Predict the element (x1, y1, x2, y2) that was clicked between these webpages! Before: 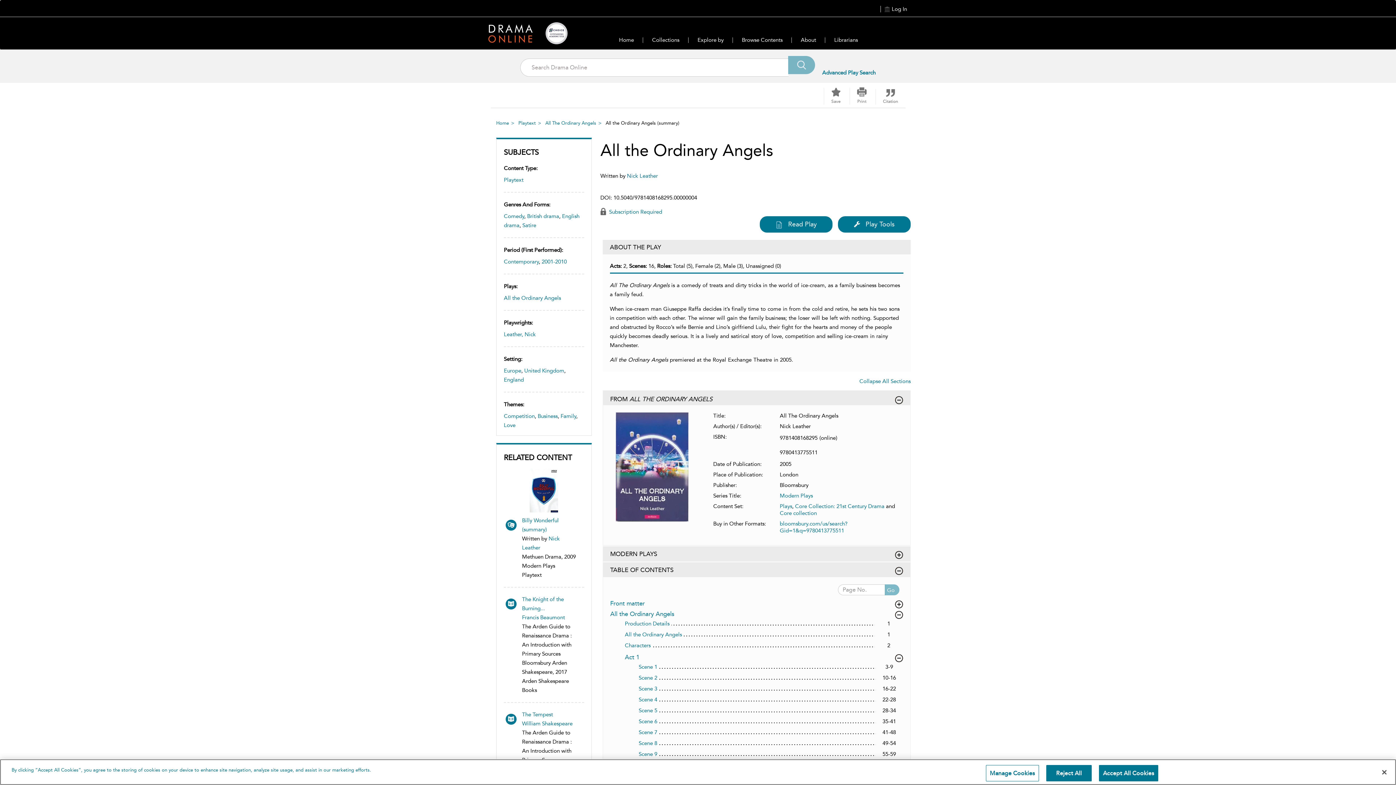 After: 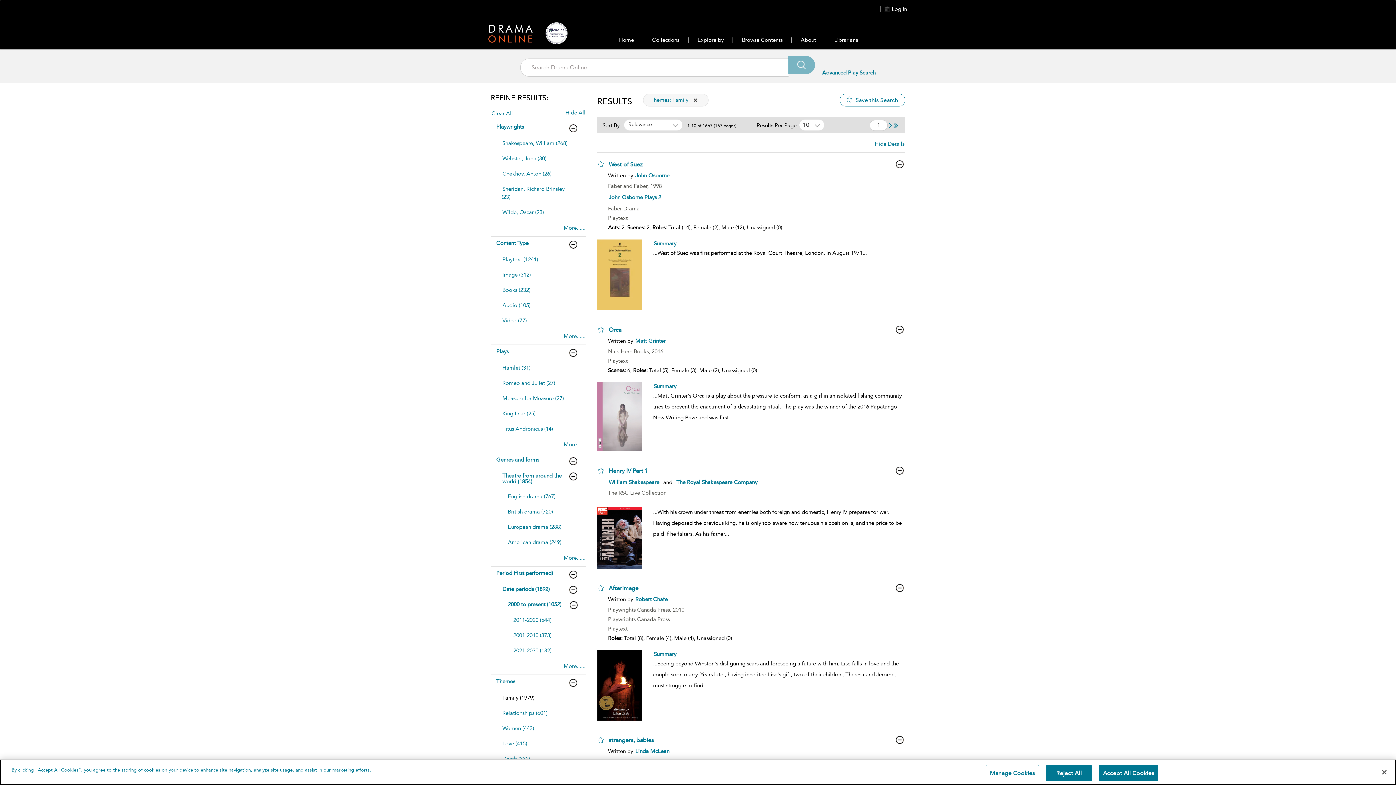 Action: label: Family bbox: (560, 413, 576, 419)